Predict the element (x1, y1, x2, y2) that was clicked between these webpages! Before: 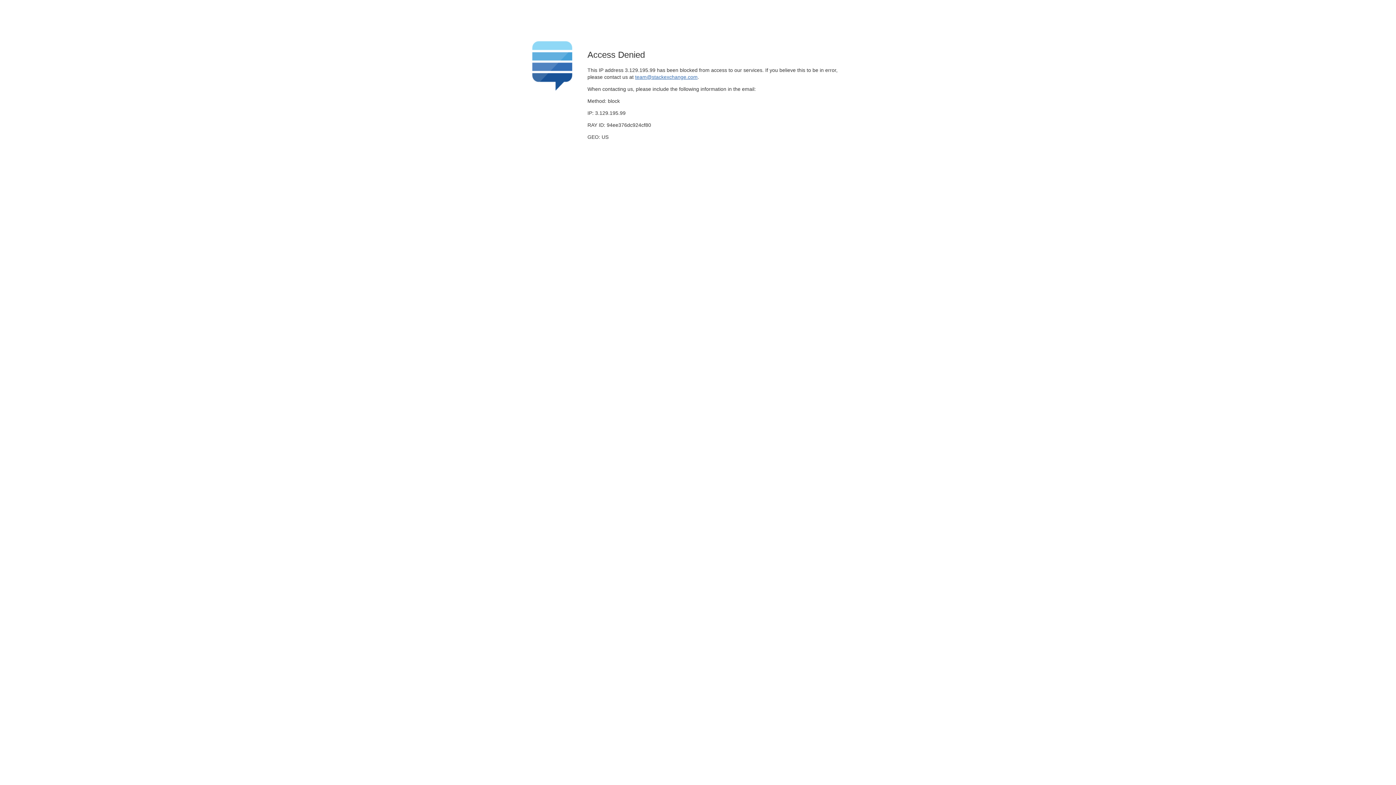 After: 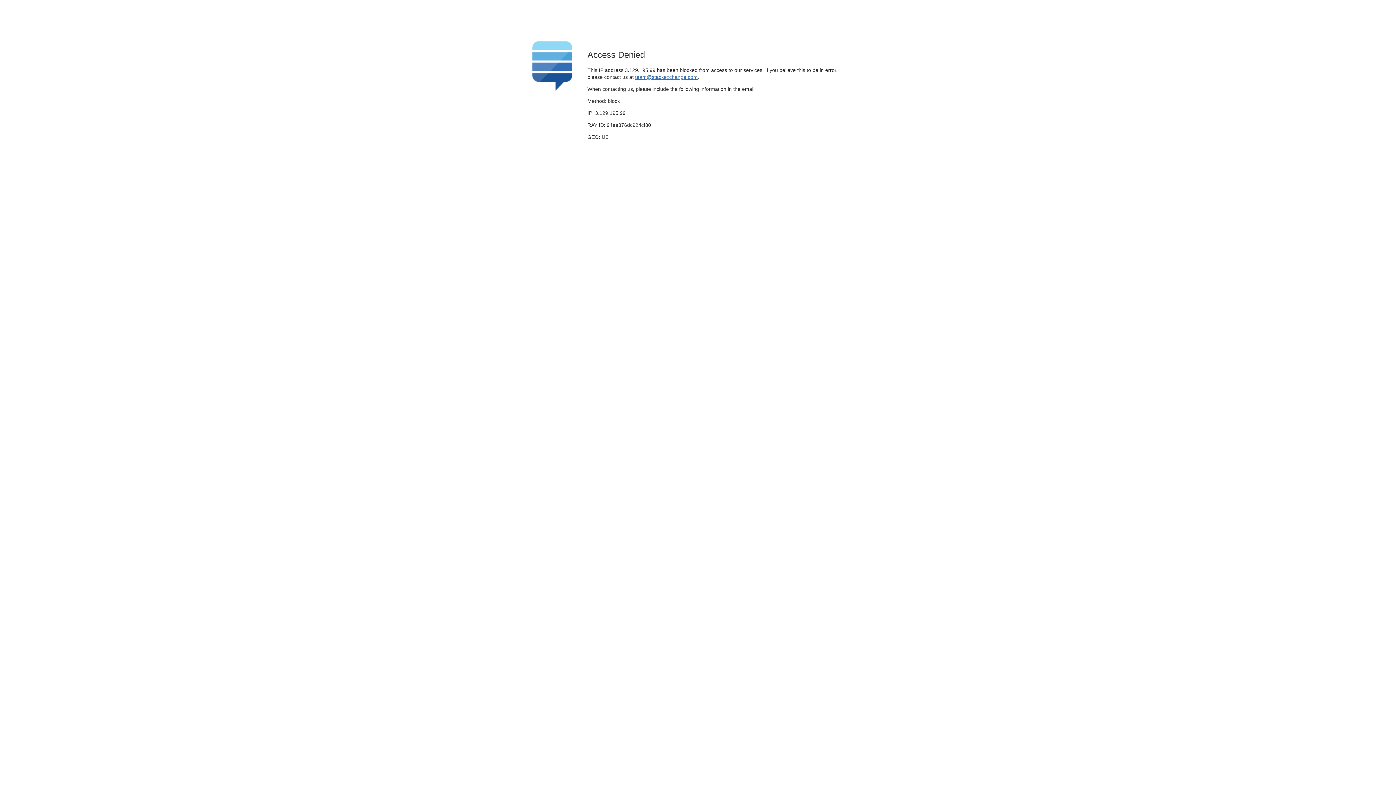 Action: bbox: (635, 74, 697, 79) label: team@stackexchange.com